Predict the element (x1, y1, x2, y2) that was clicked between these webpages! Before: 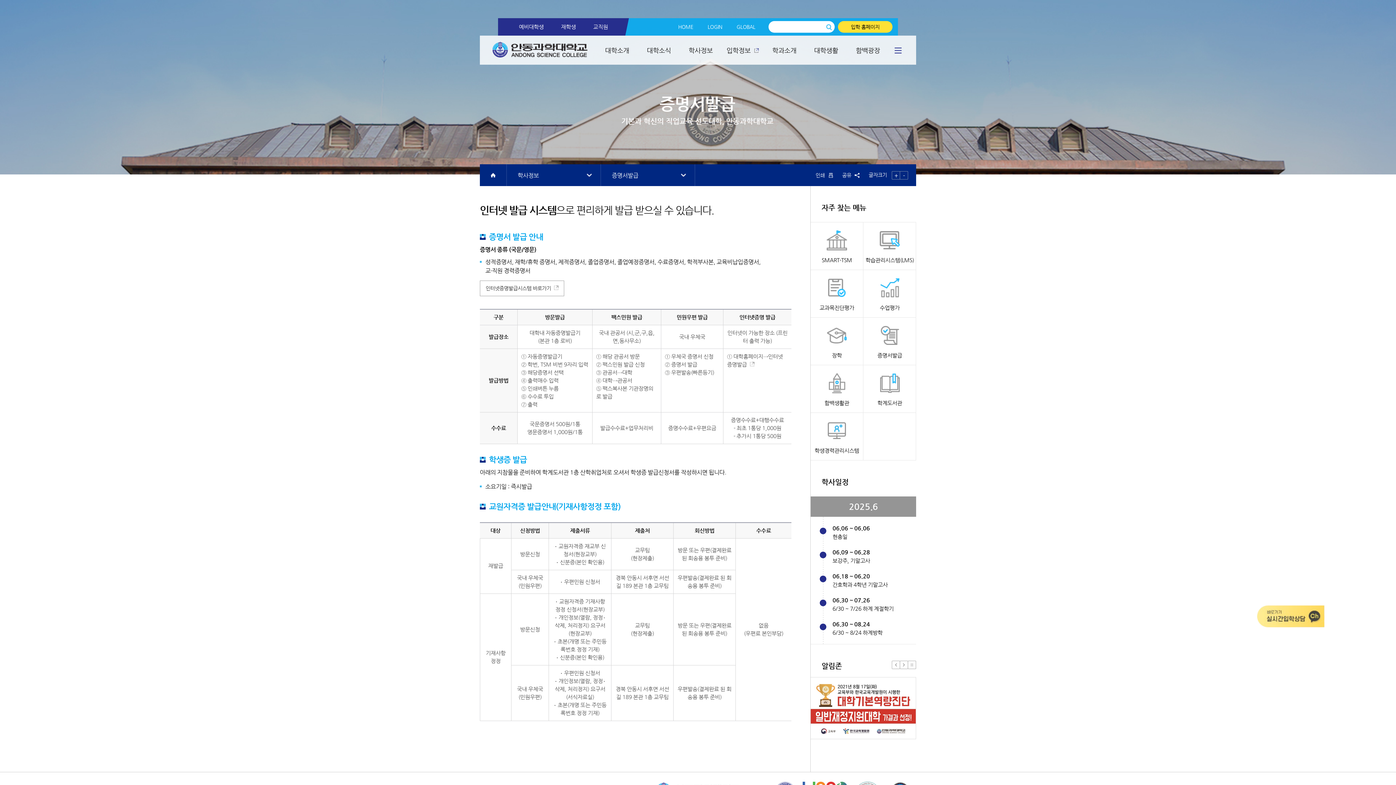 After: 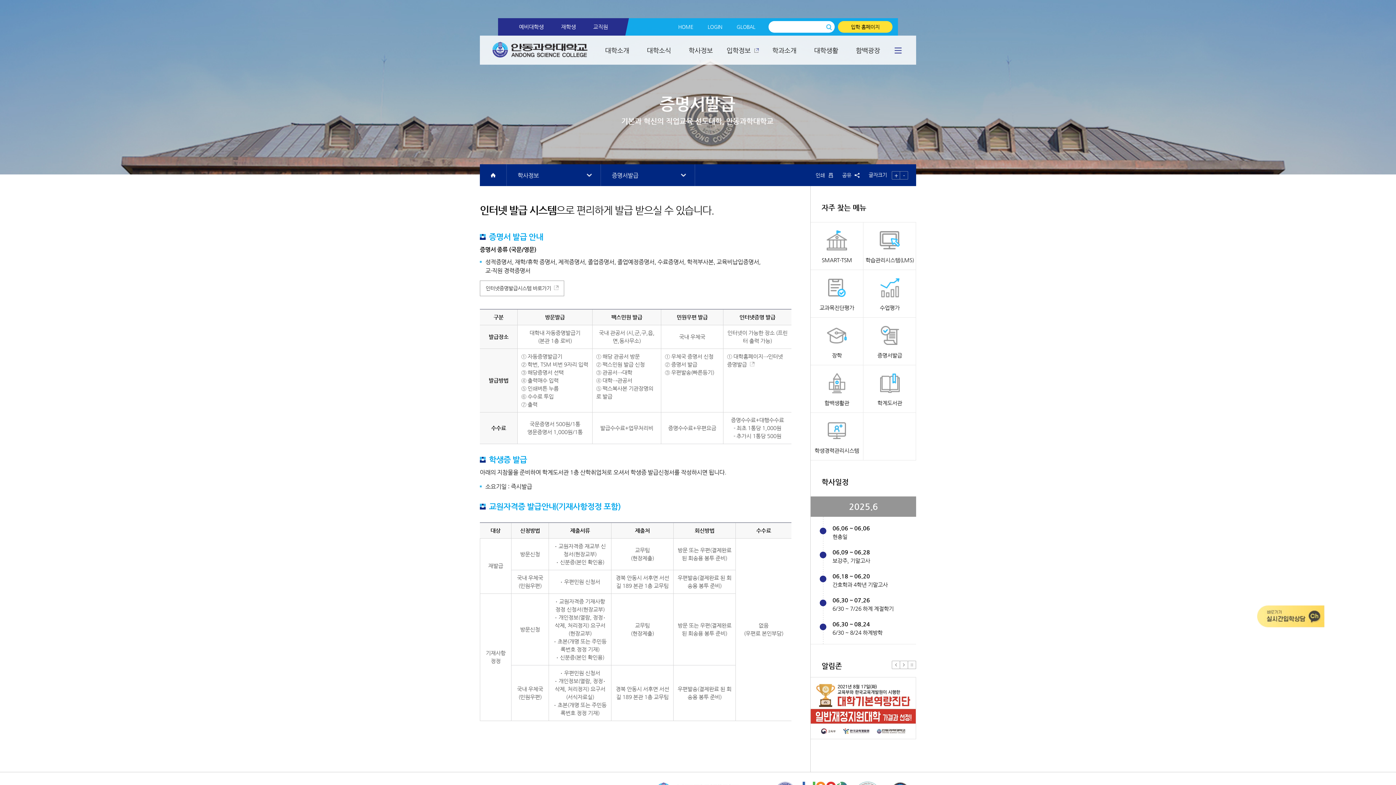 Action: bbox: (863, 317, 916, 365) label: 증명서발급